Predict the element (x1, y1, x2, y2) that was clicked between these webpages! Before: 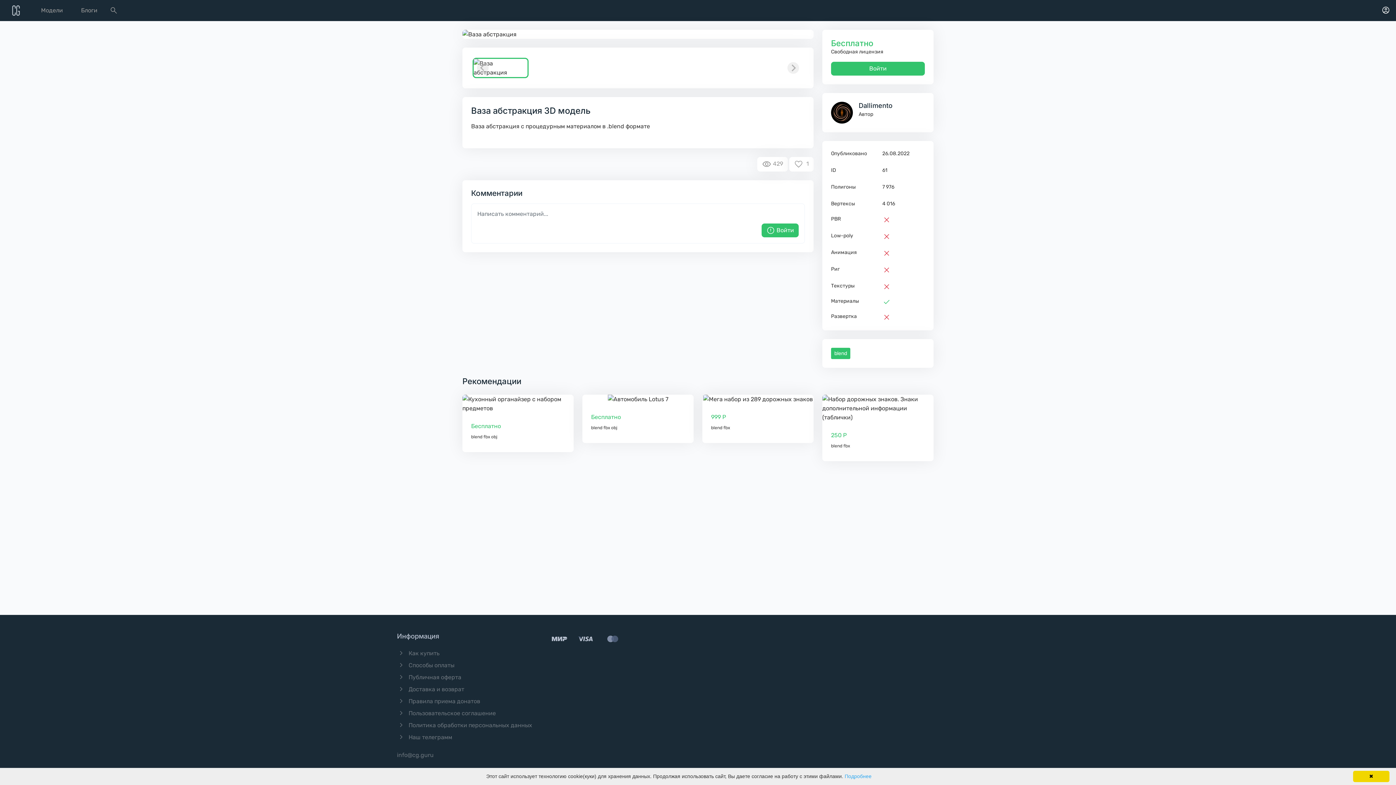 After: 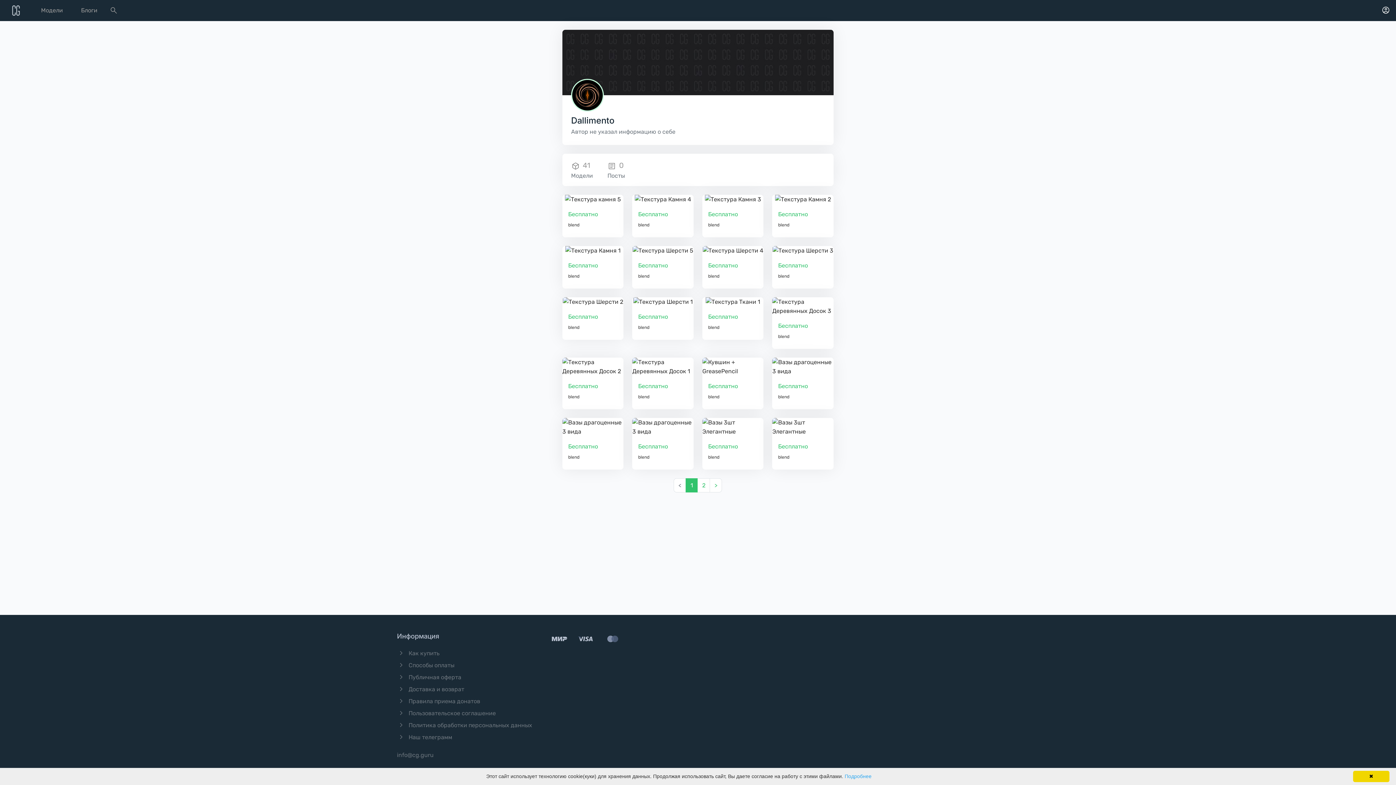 Action: bbox: (858, 101, 892, 109) label: Dallimento